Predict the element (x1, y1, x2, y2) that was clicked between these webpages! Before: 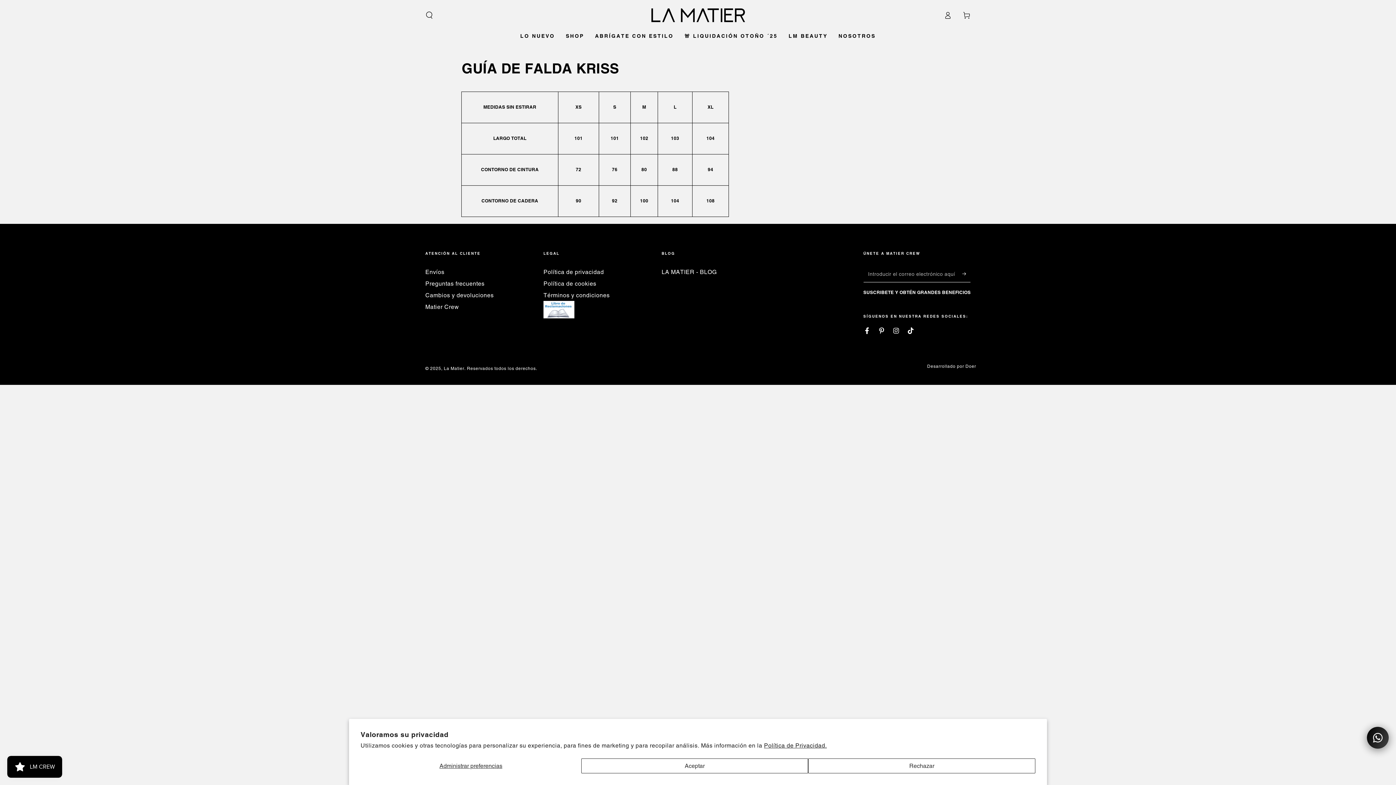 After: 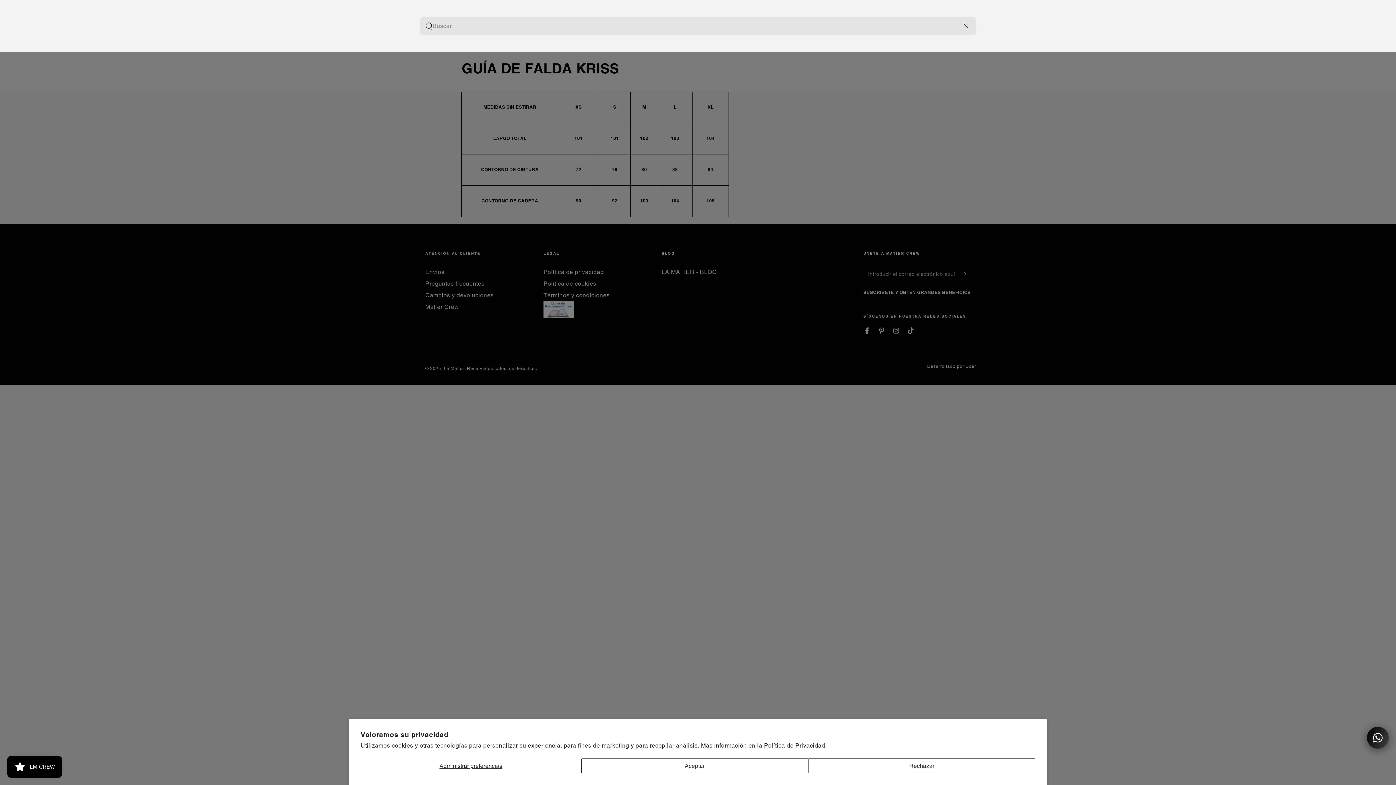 Action: bbox: (420, 7, 438, 23) label: Buscar en nuestro sitio